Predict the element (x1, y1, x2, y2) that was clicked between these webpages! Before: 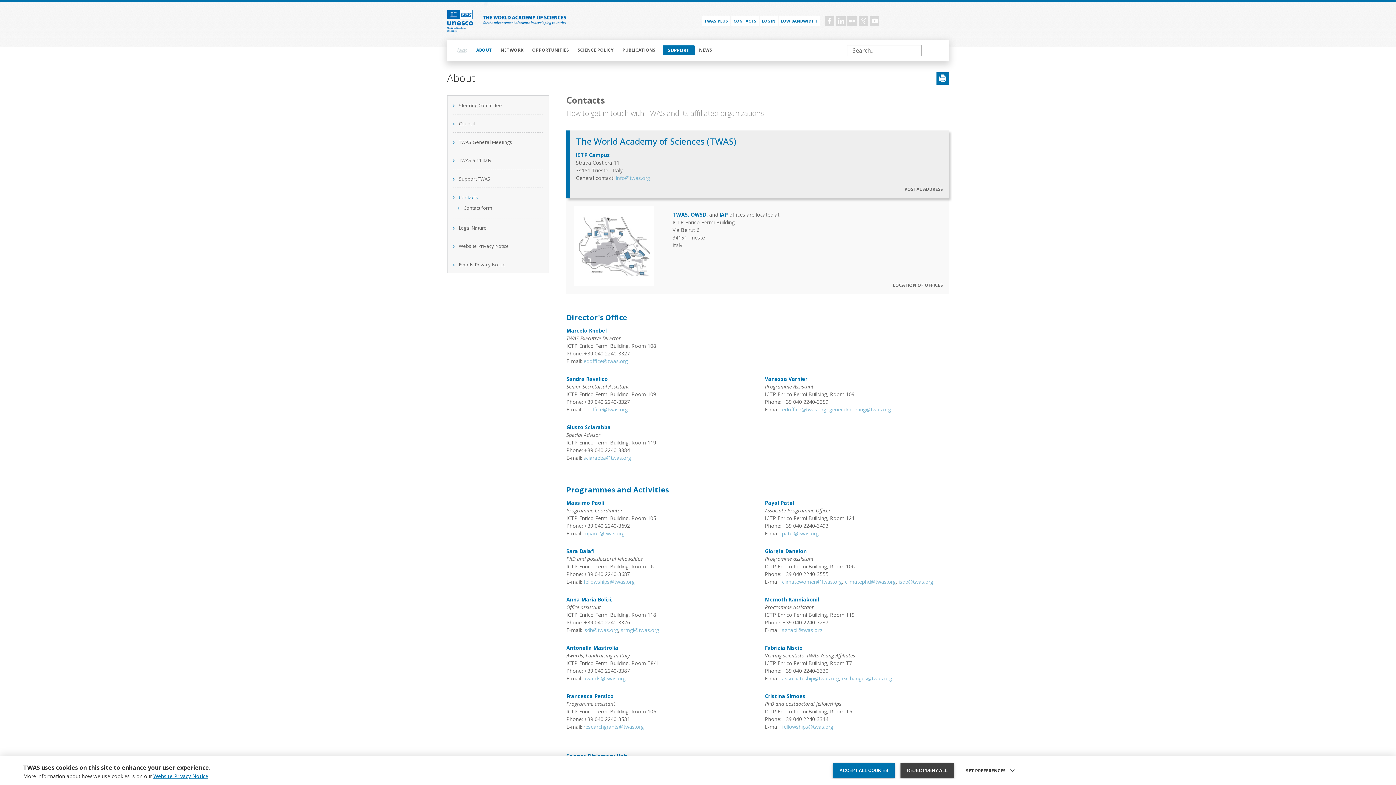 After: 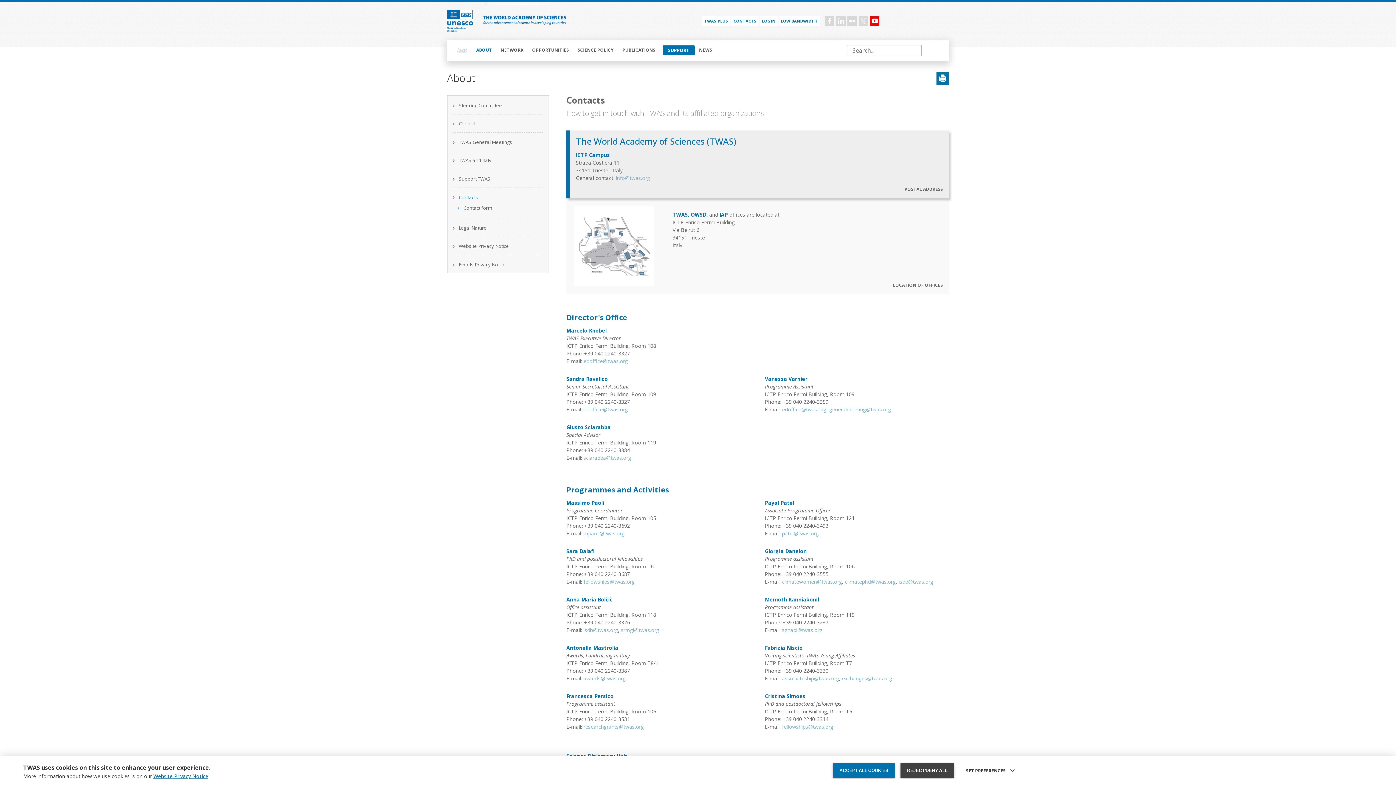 Action: label: YOUTUBE bbox: (870, 16, 879, 25)